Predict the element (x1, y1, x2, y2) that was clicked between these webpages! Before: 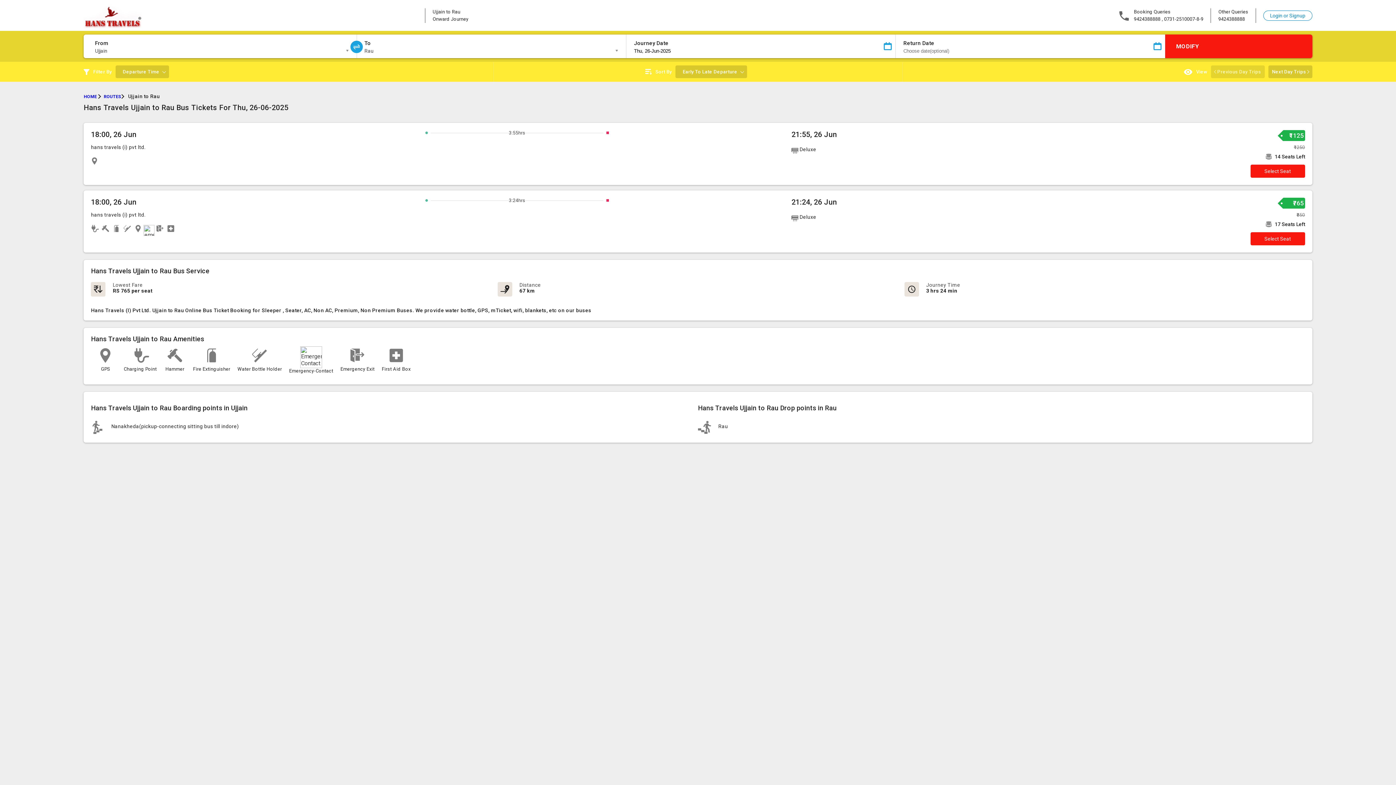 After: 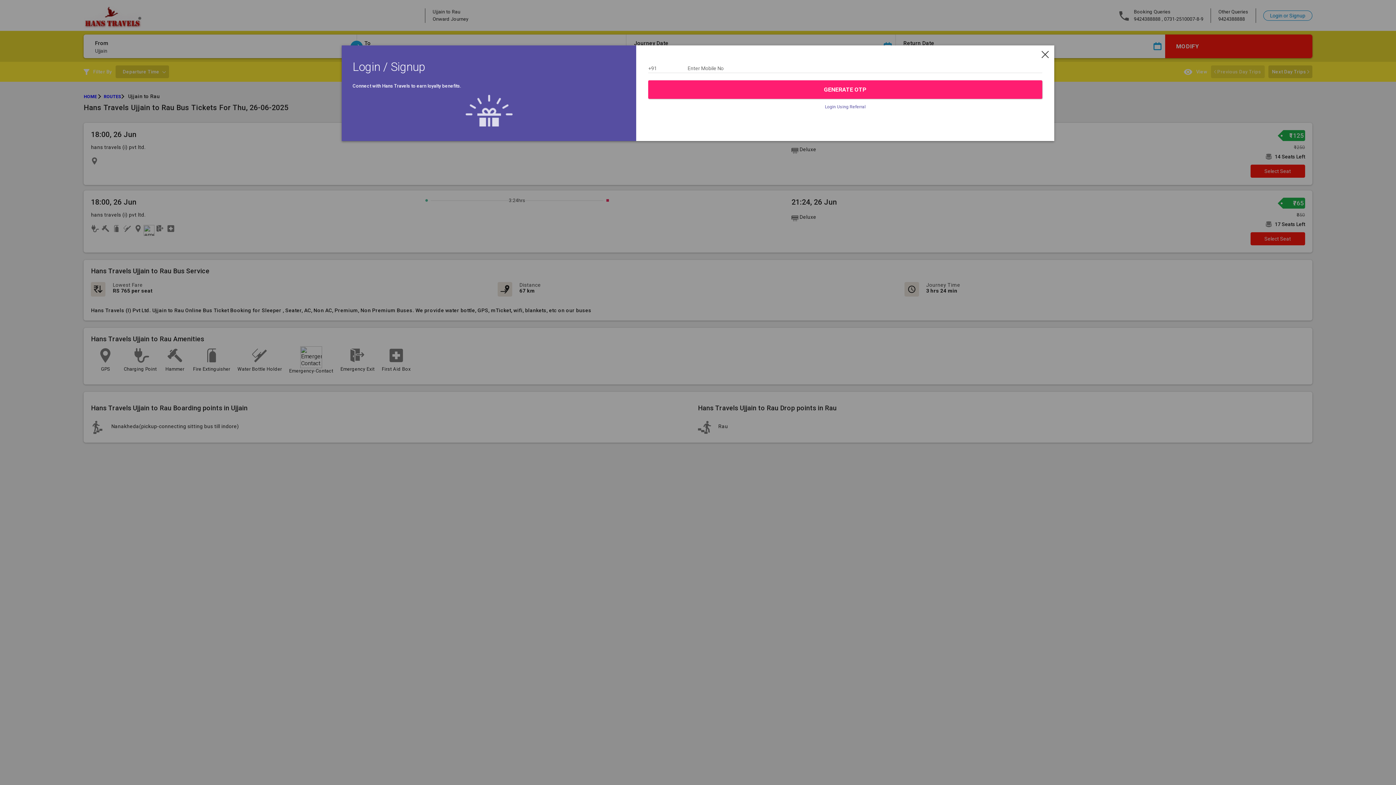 Action: bbox: (1270, 12, 1305, 18) label: Login or Signup